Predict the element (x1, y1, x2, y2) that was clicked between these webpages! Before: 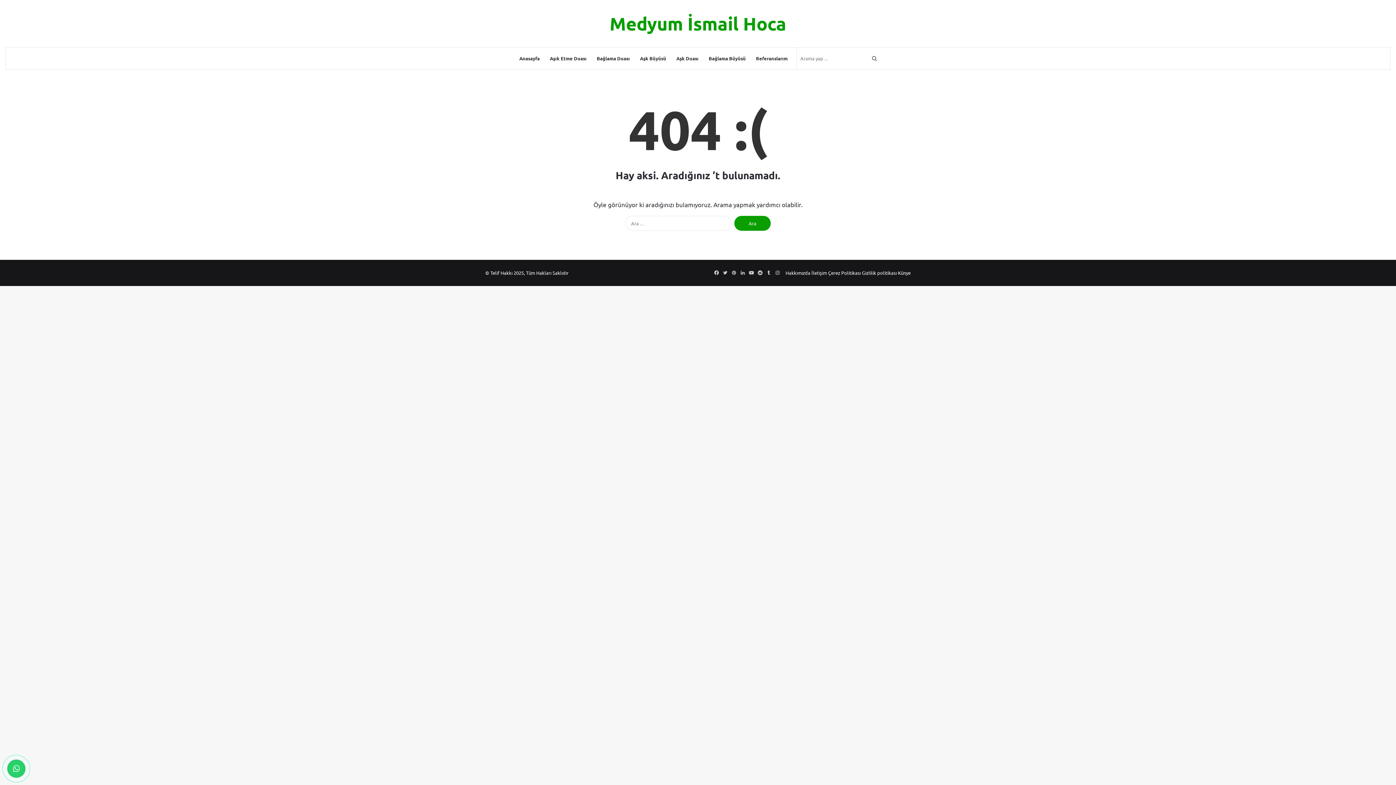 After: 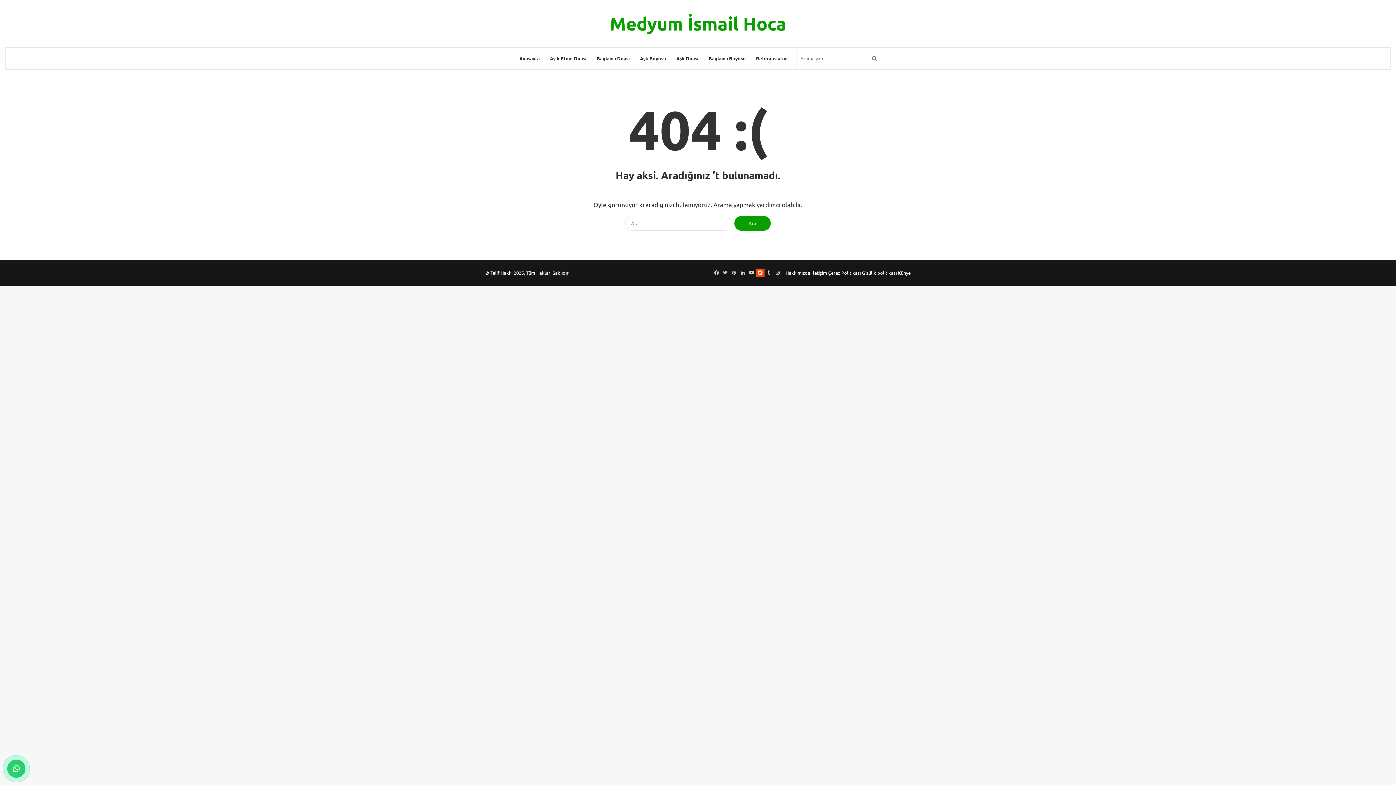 Action: bbox: (756, 268, 764, 277) label: Reddit